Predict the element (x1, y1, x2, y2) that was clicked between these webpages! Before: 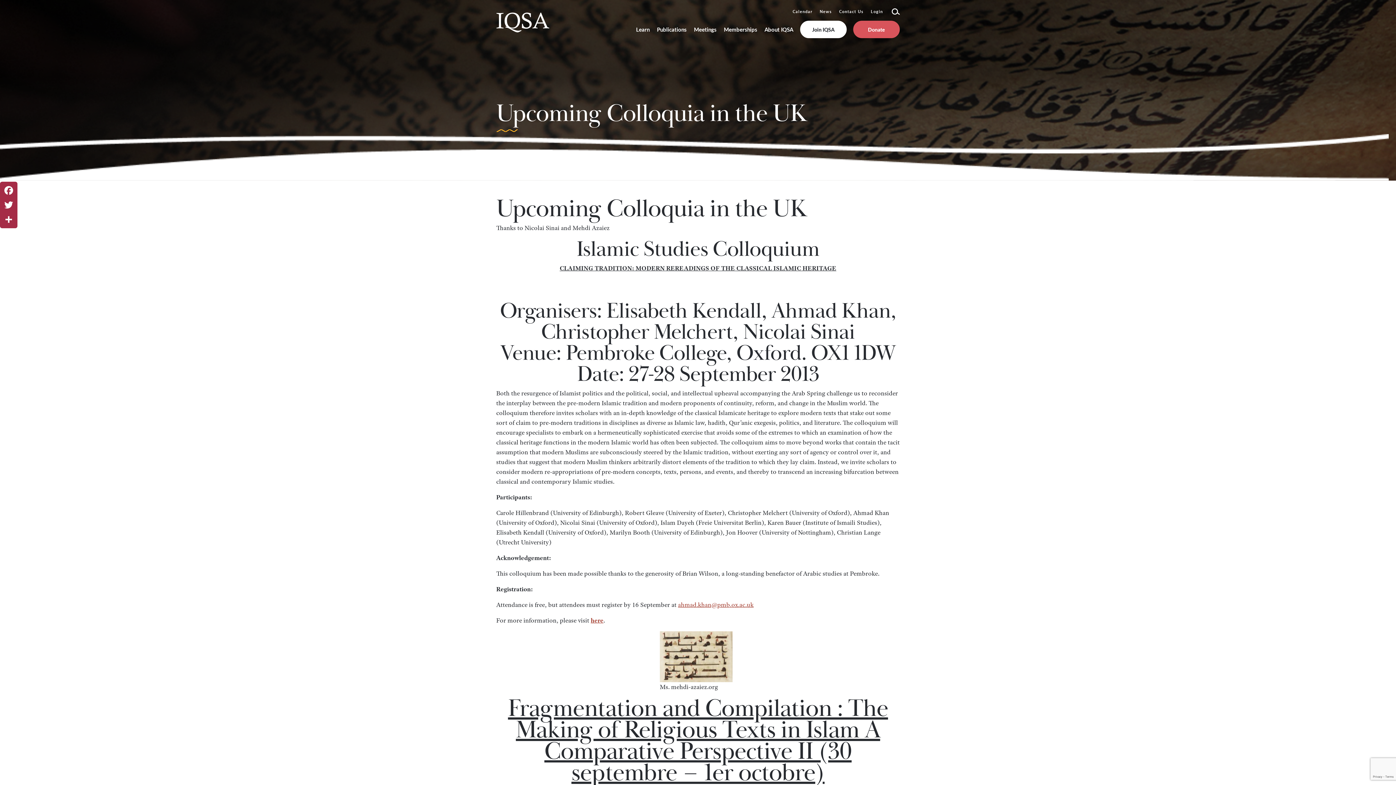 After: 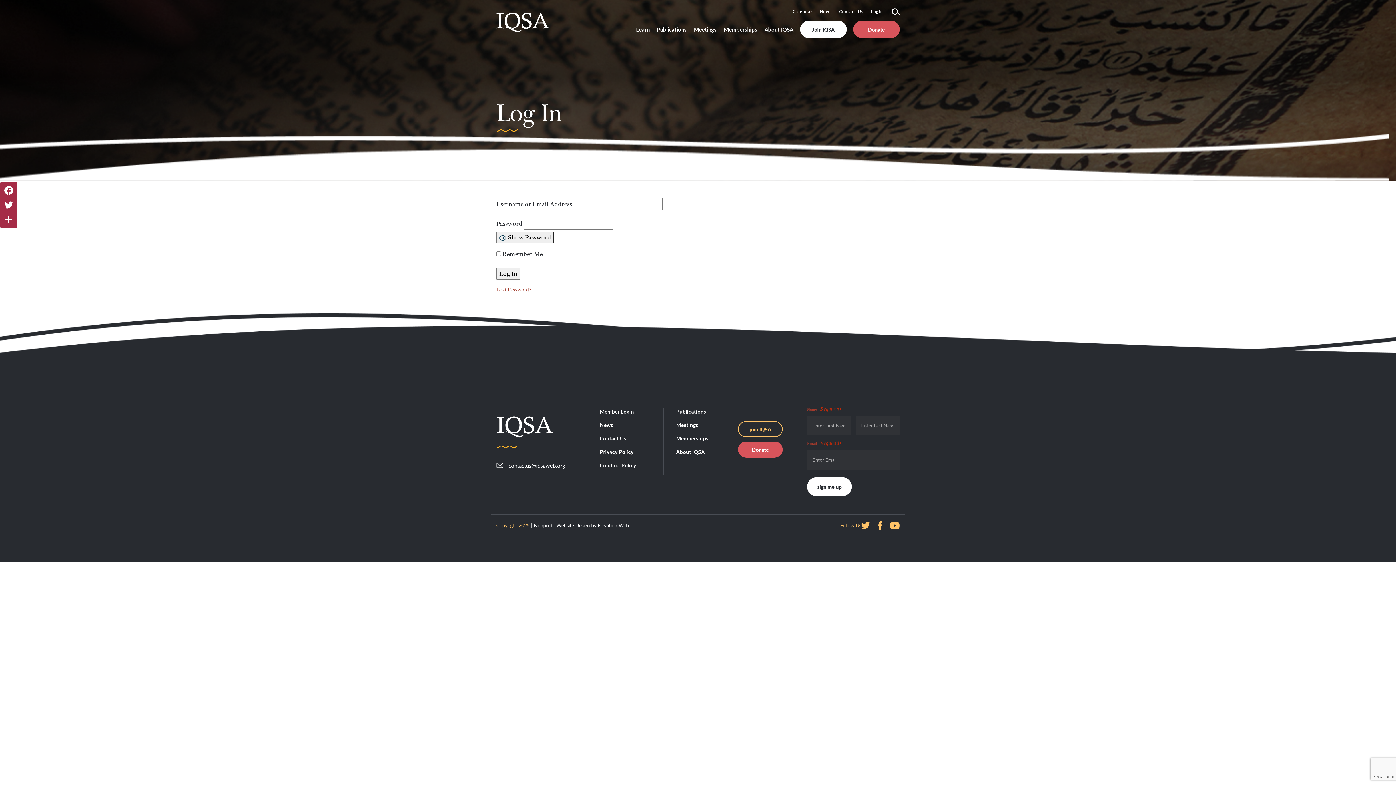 Action: bbox: (871, 7, 883, 15) label: Login